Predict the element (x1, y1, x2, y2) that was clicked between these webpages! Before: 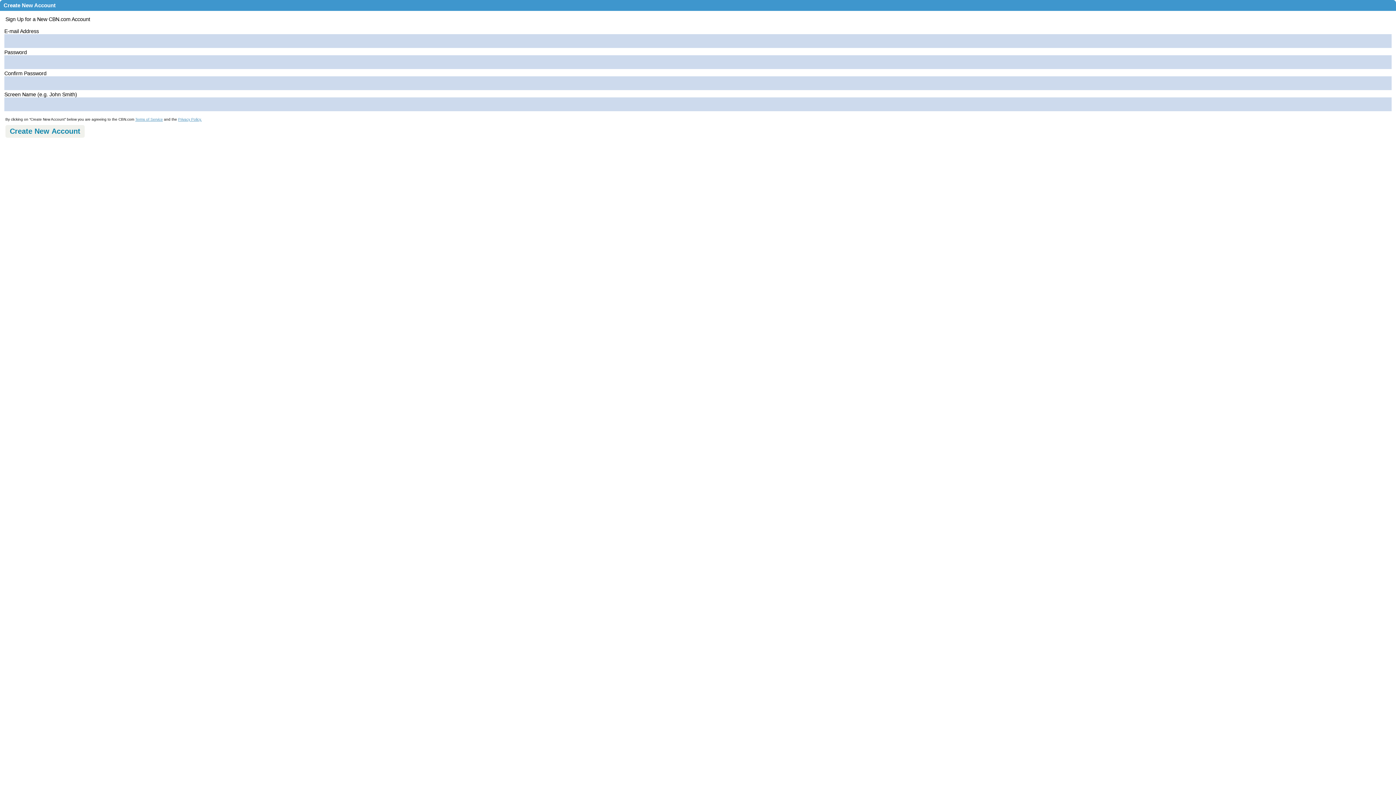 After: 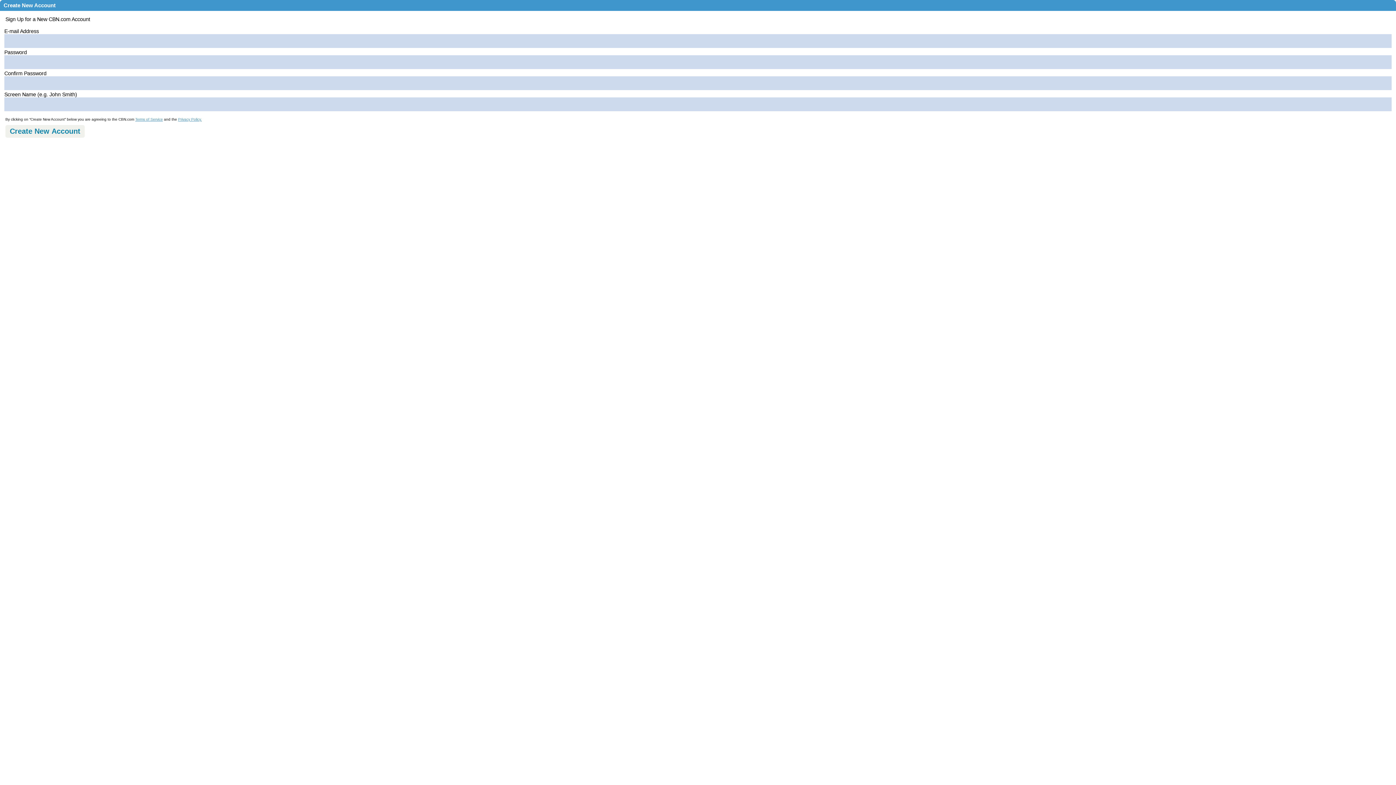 Action: label: Terms of Service bbox: (135, 117, 162, 121)